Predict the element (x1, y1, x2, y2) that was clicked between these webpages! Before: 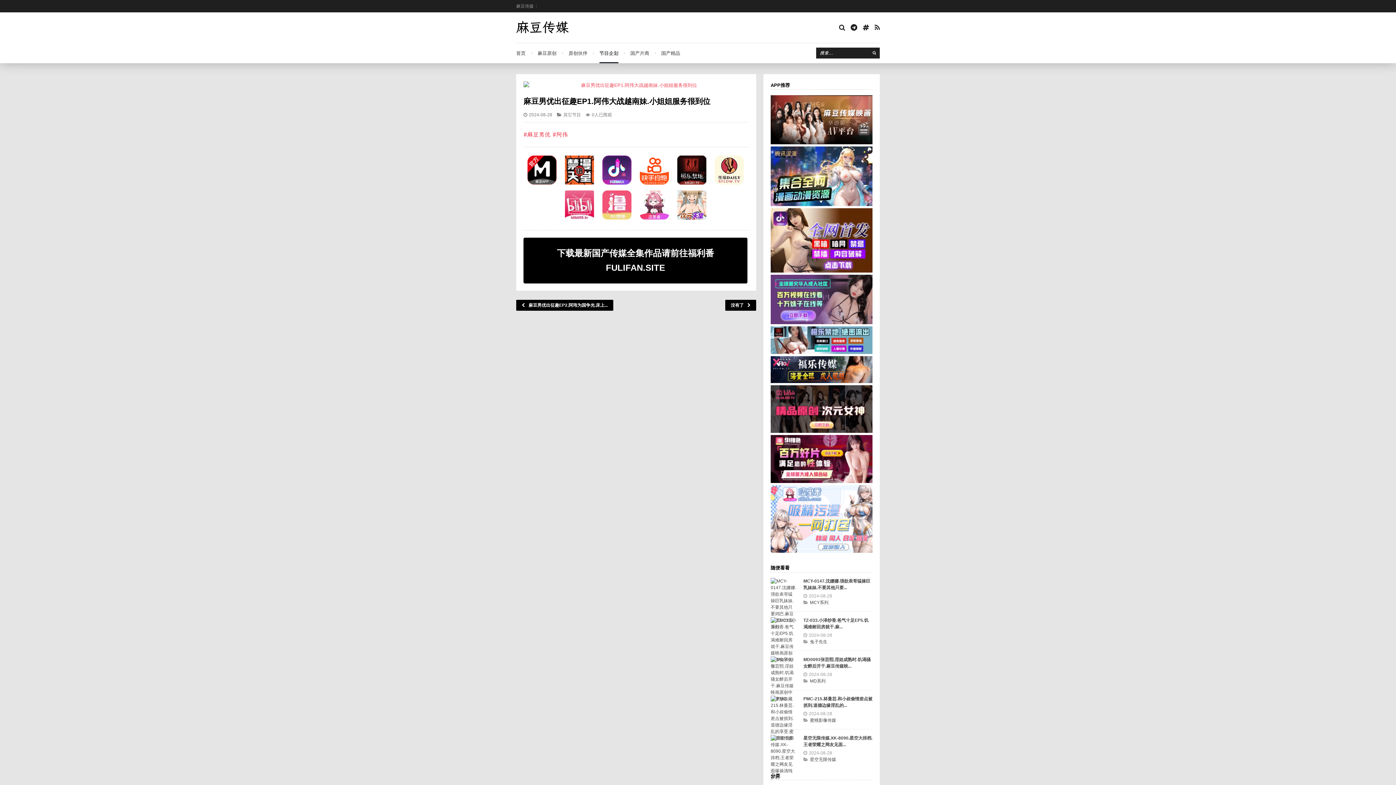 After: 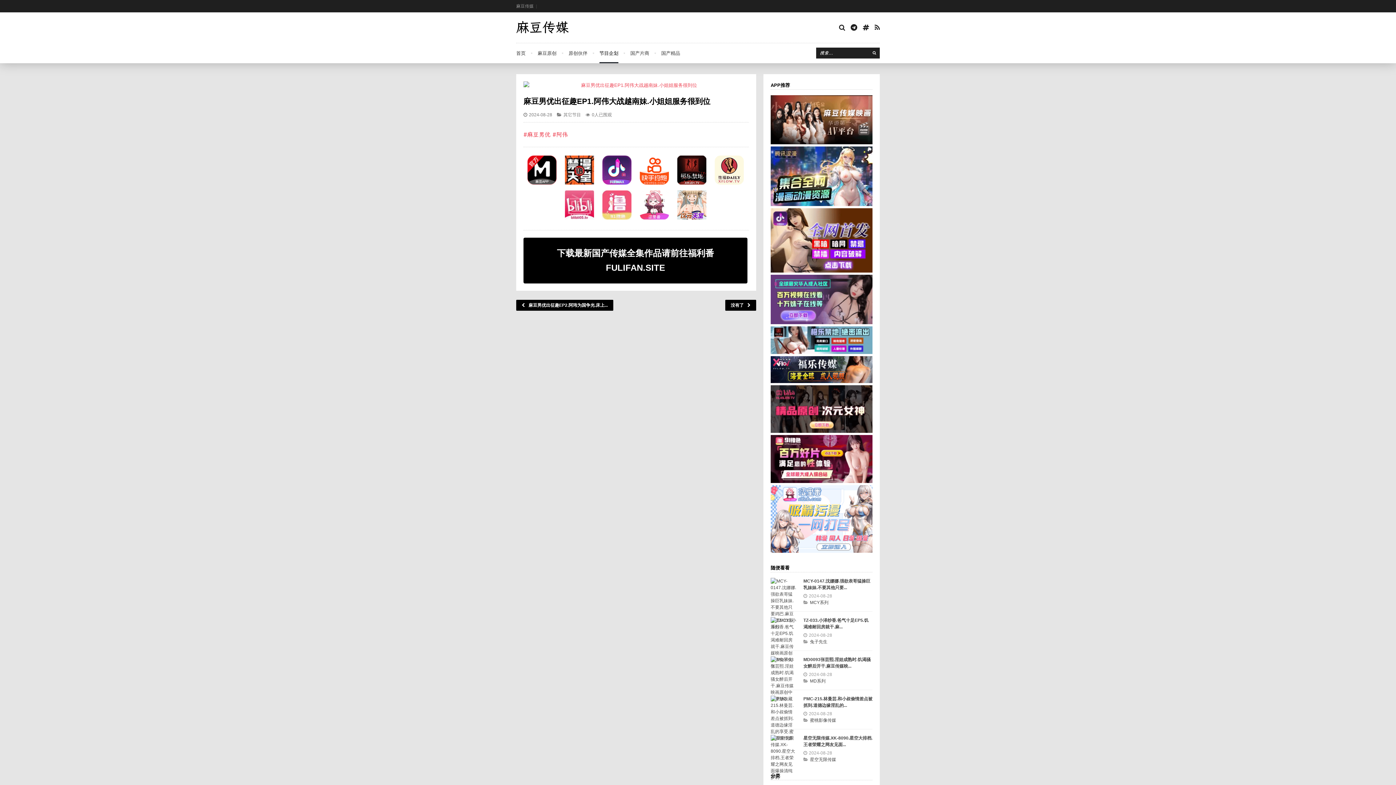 Action: bbox: (770, 268, 872, 273)